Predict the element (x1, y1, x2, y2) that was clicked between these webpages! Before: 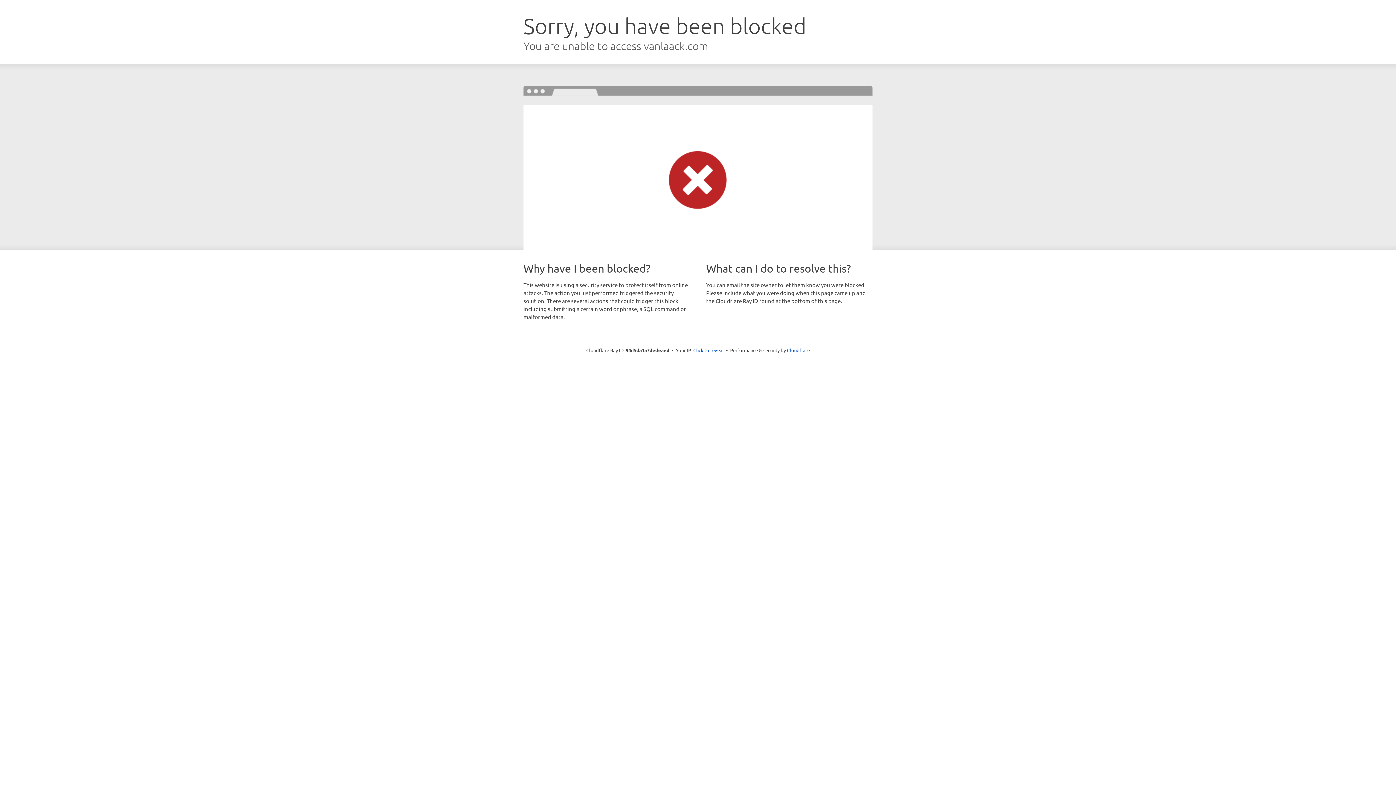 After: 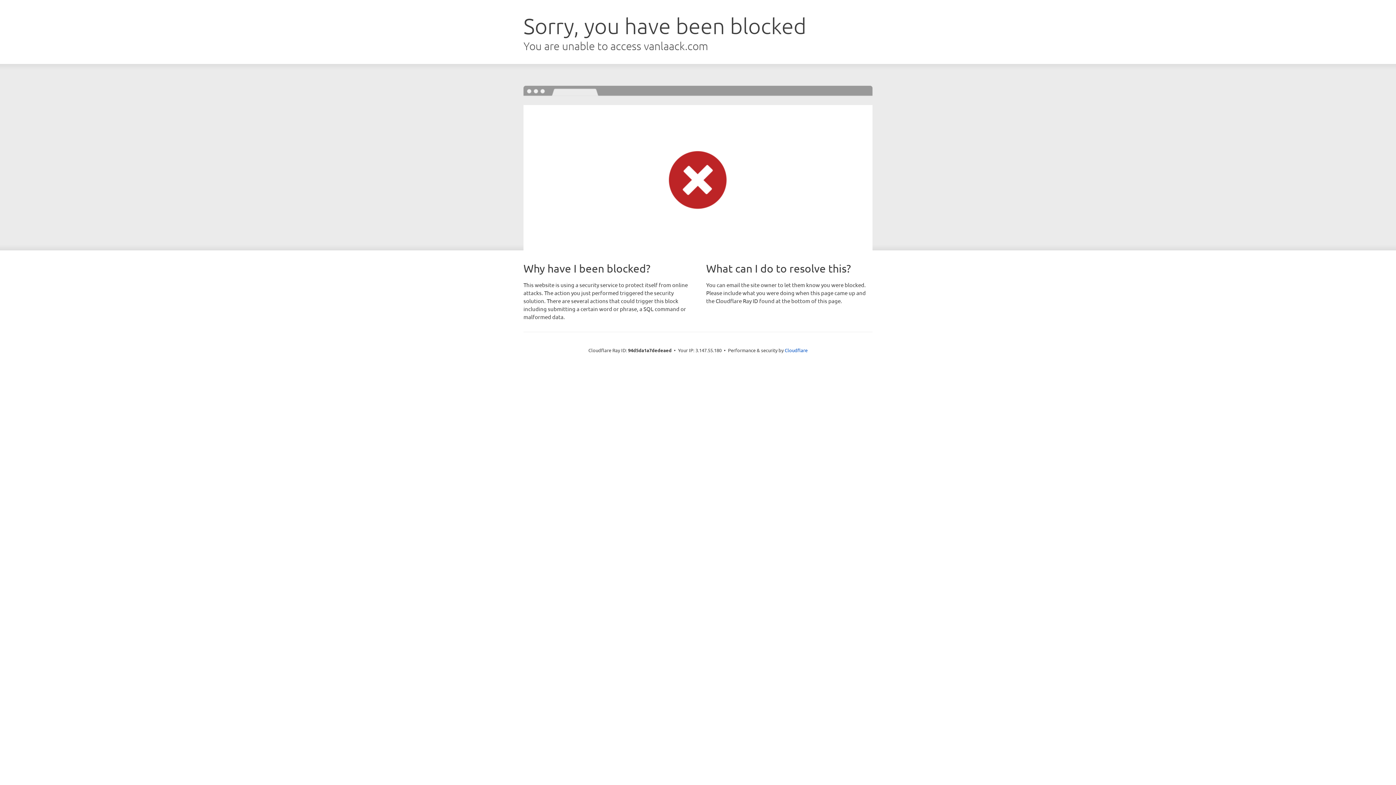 Action: bbox: (693, 346, 724, 353) label: Click to reveal